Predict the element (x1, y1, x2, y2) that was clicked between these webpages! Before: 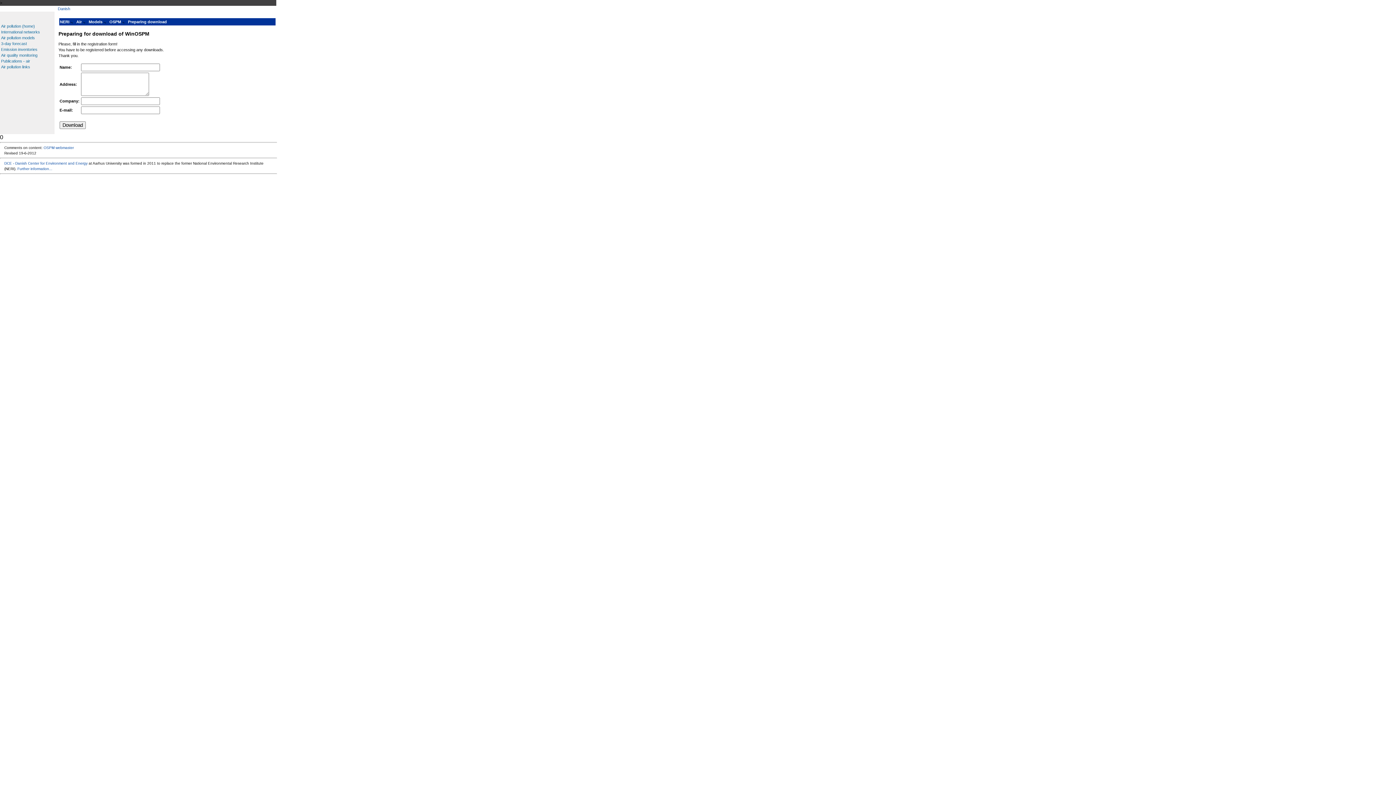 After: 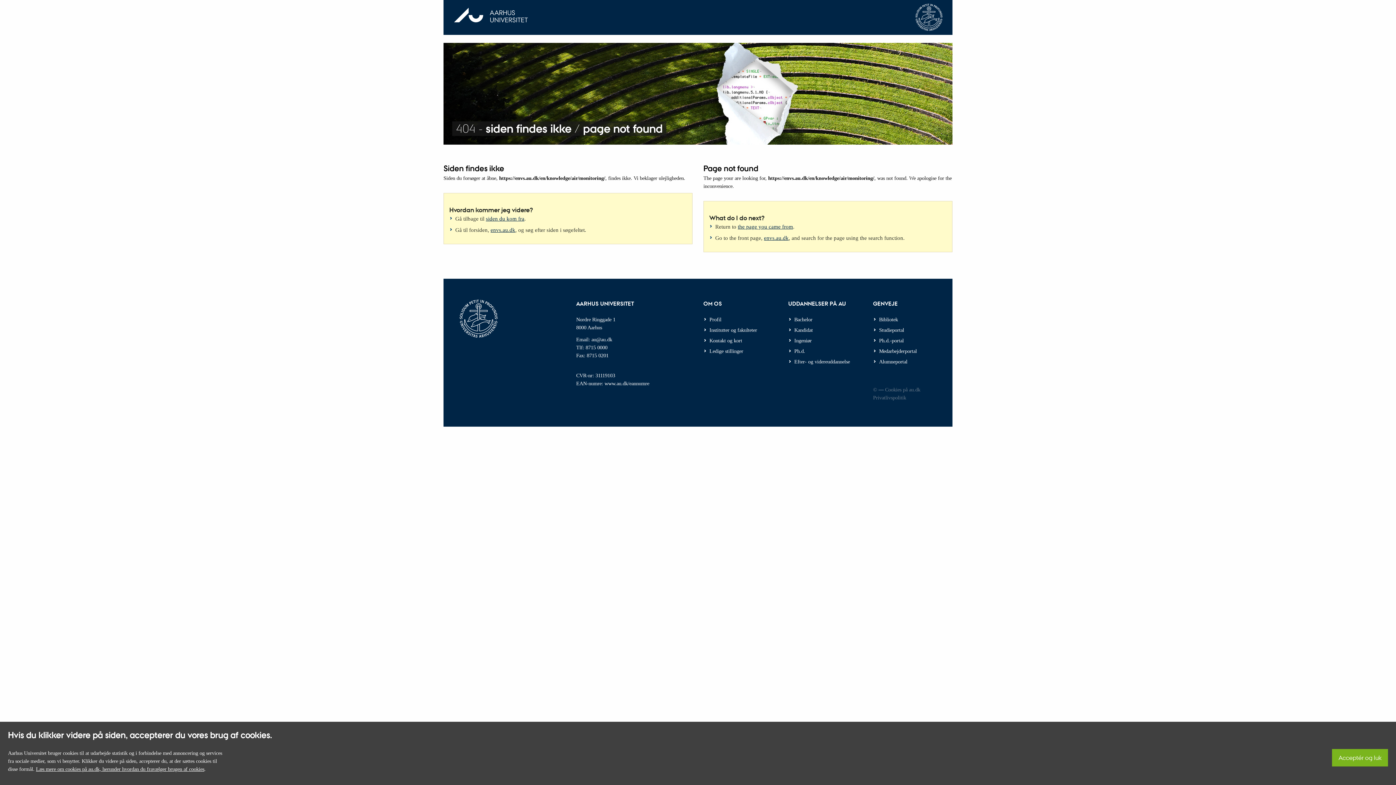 Action: label: Air quality monitoring bbox: (1, 53, 37, 57)